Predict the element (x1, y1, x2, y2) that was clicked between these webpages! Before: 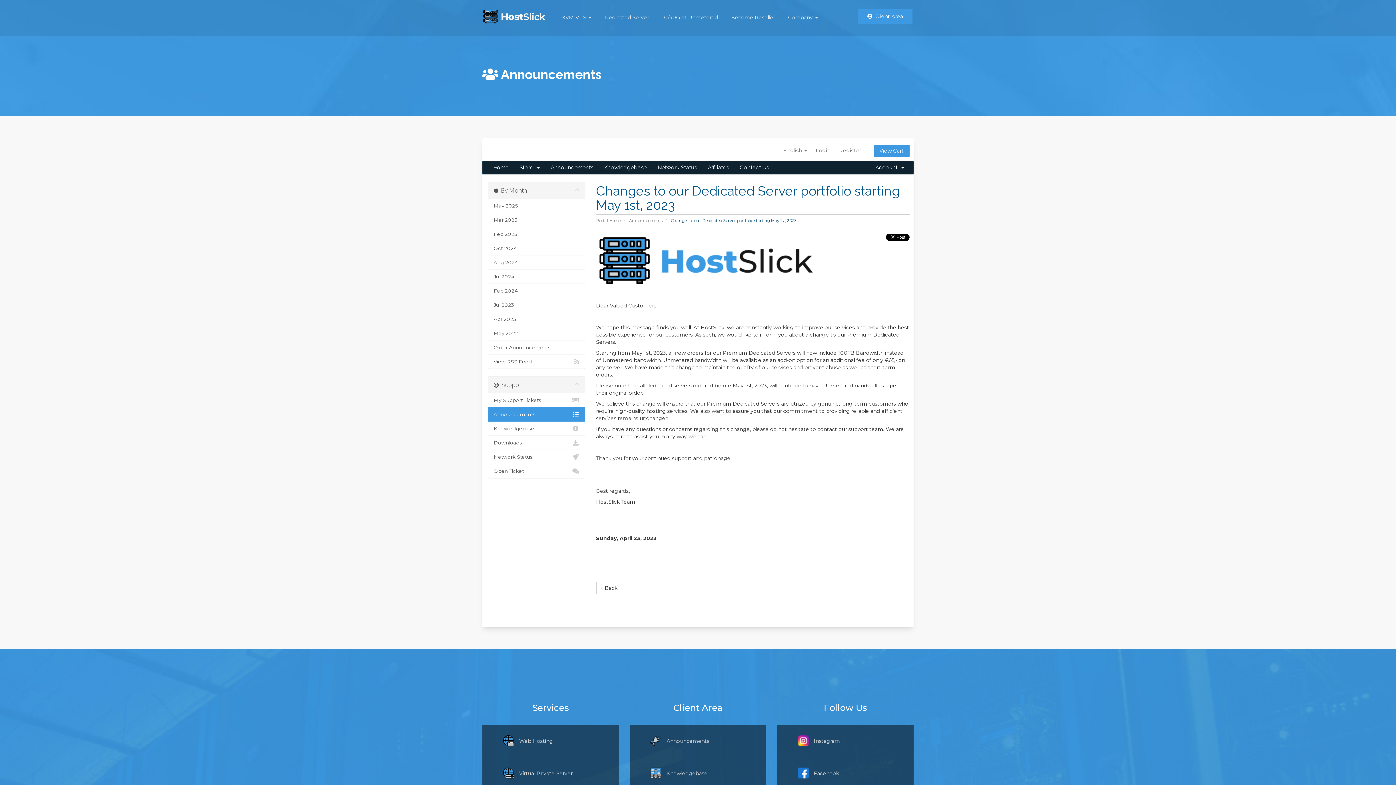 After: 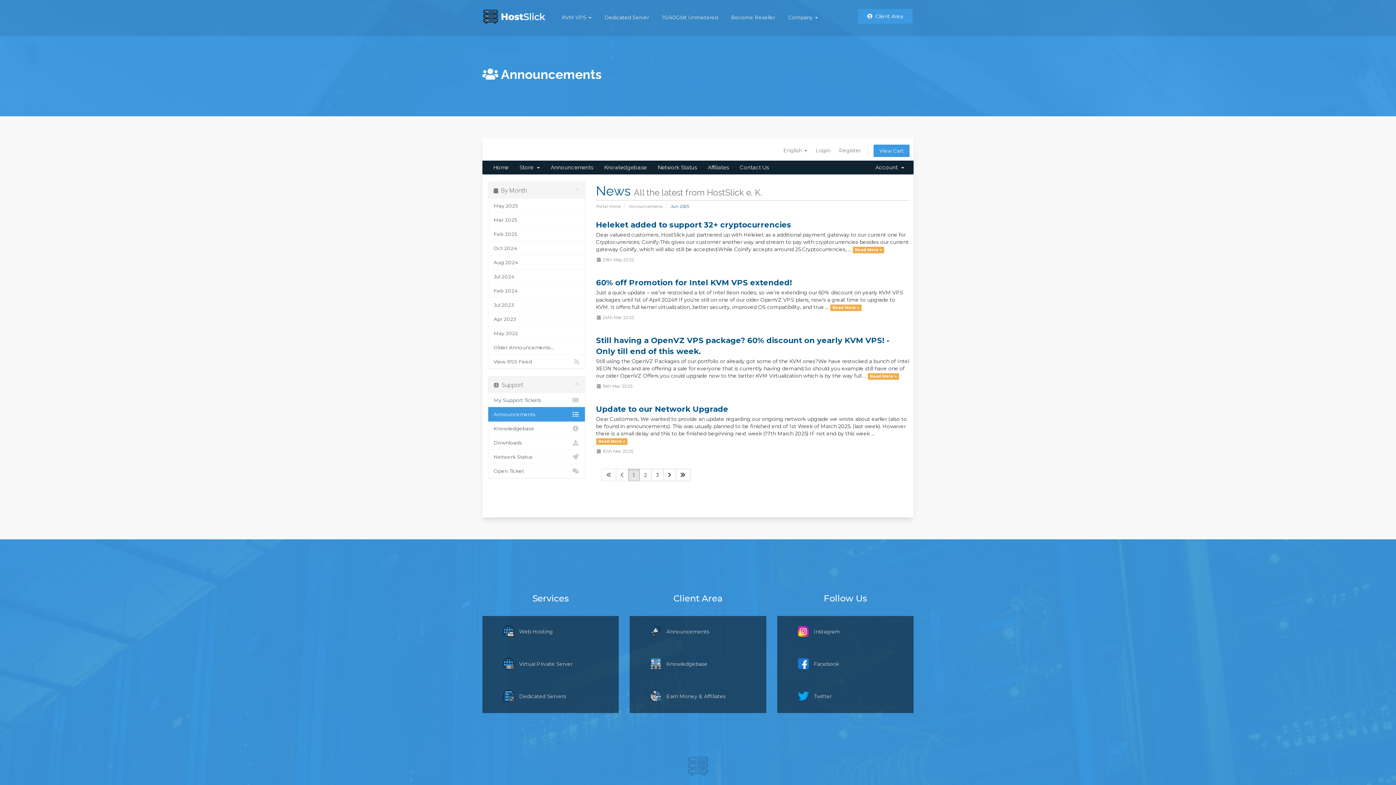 Action: label:  Announcements bbox: (629, 725, 766, 758)